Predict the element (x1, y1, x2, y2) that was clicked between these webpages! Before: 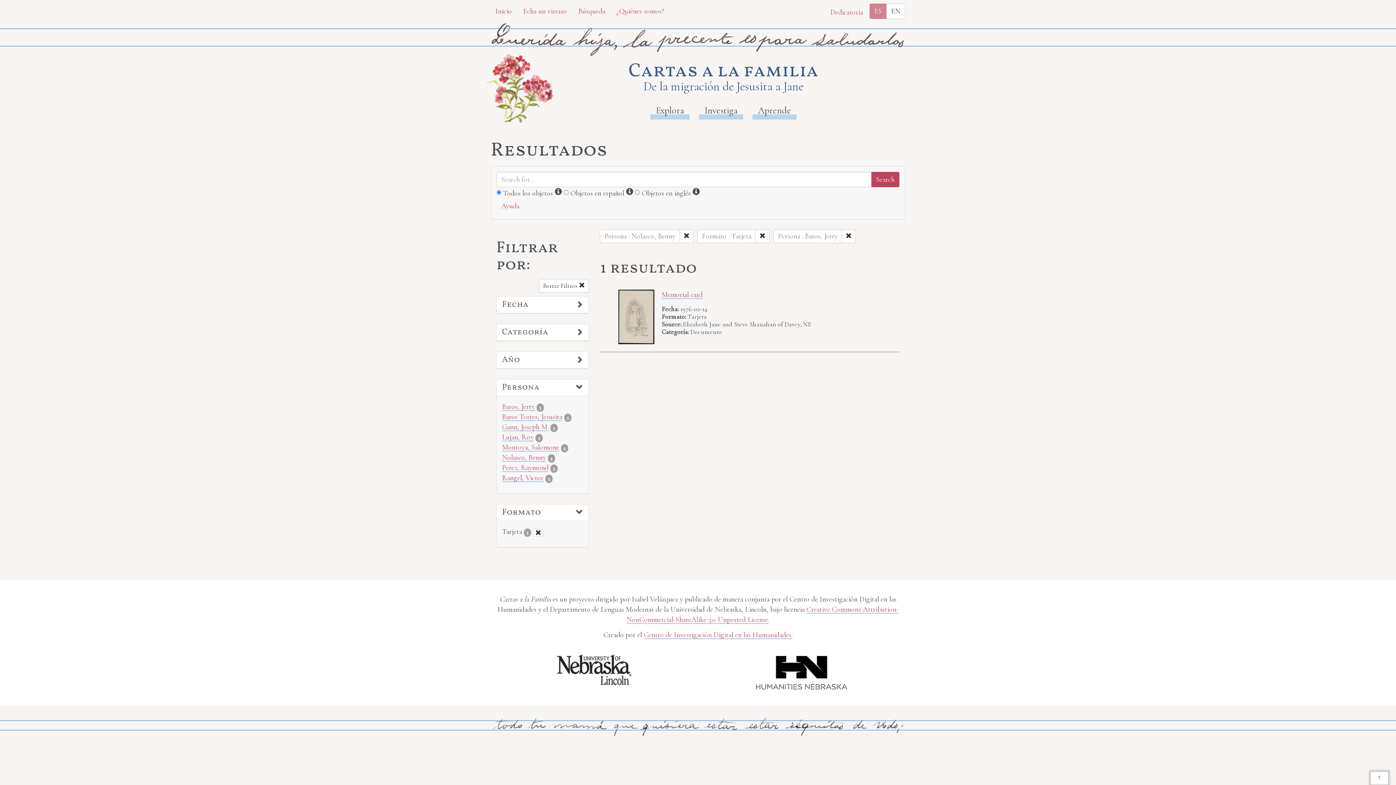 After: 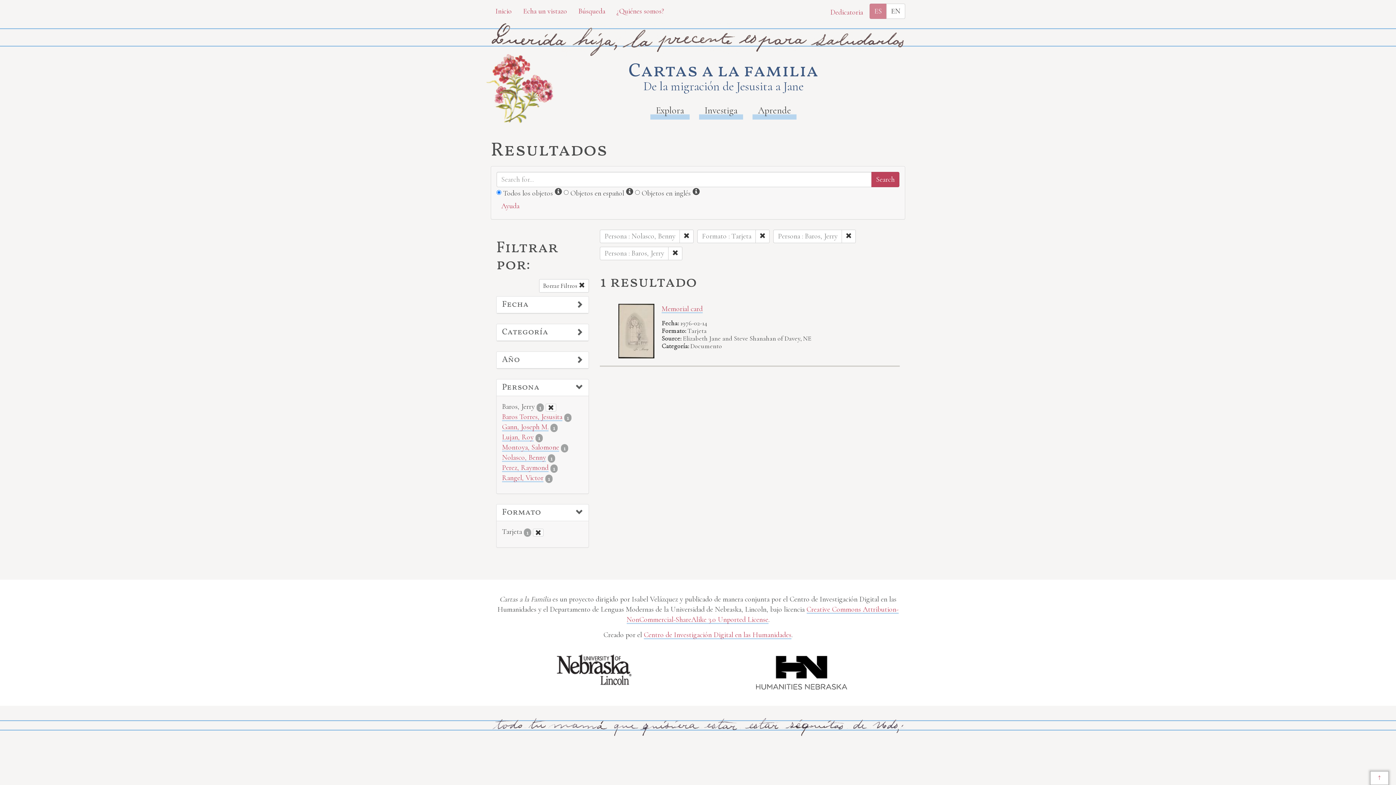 Action: bbox: (502, 402, 534, 411) label: Baros, Jerry